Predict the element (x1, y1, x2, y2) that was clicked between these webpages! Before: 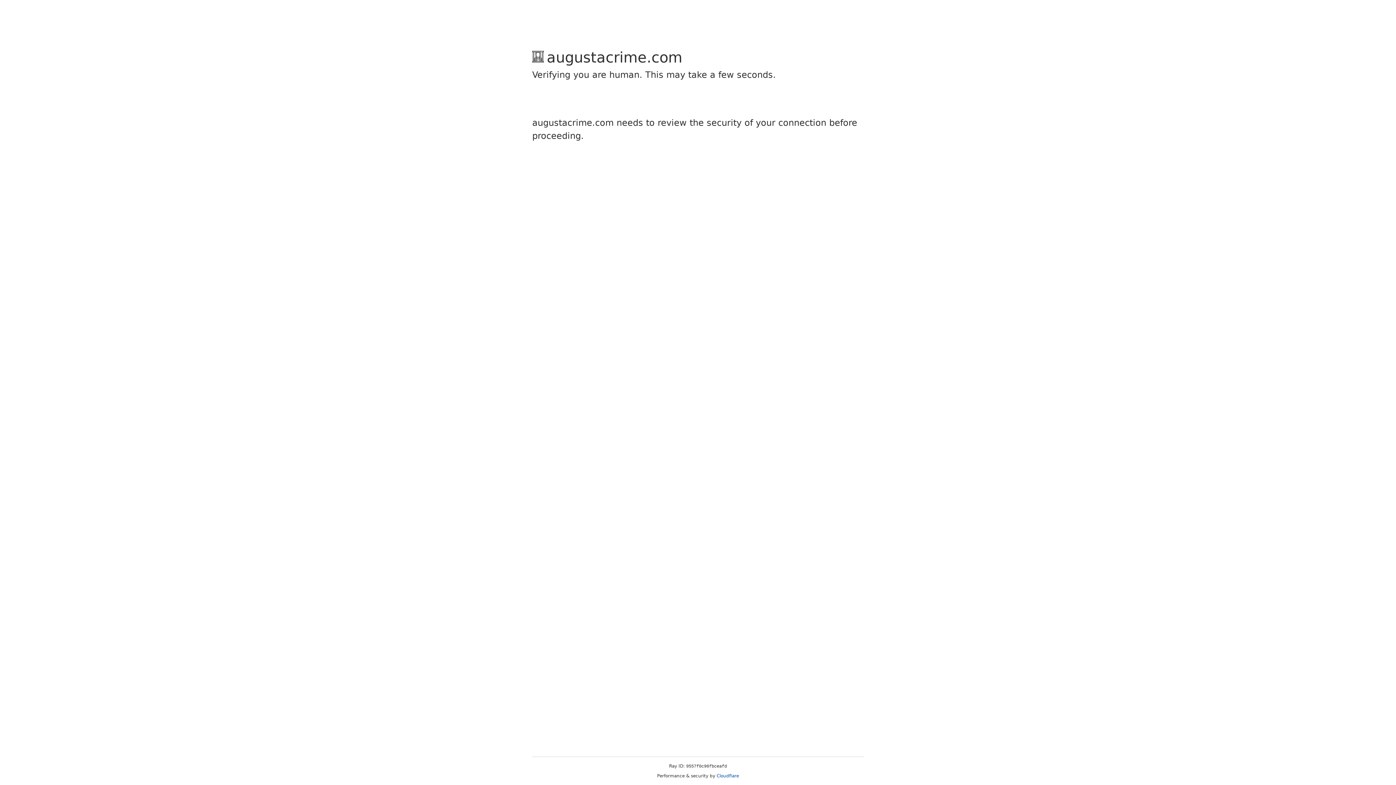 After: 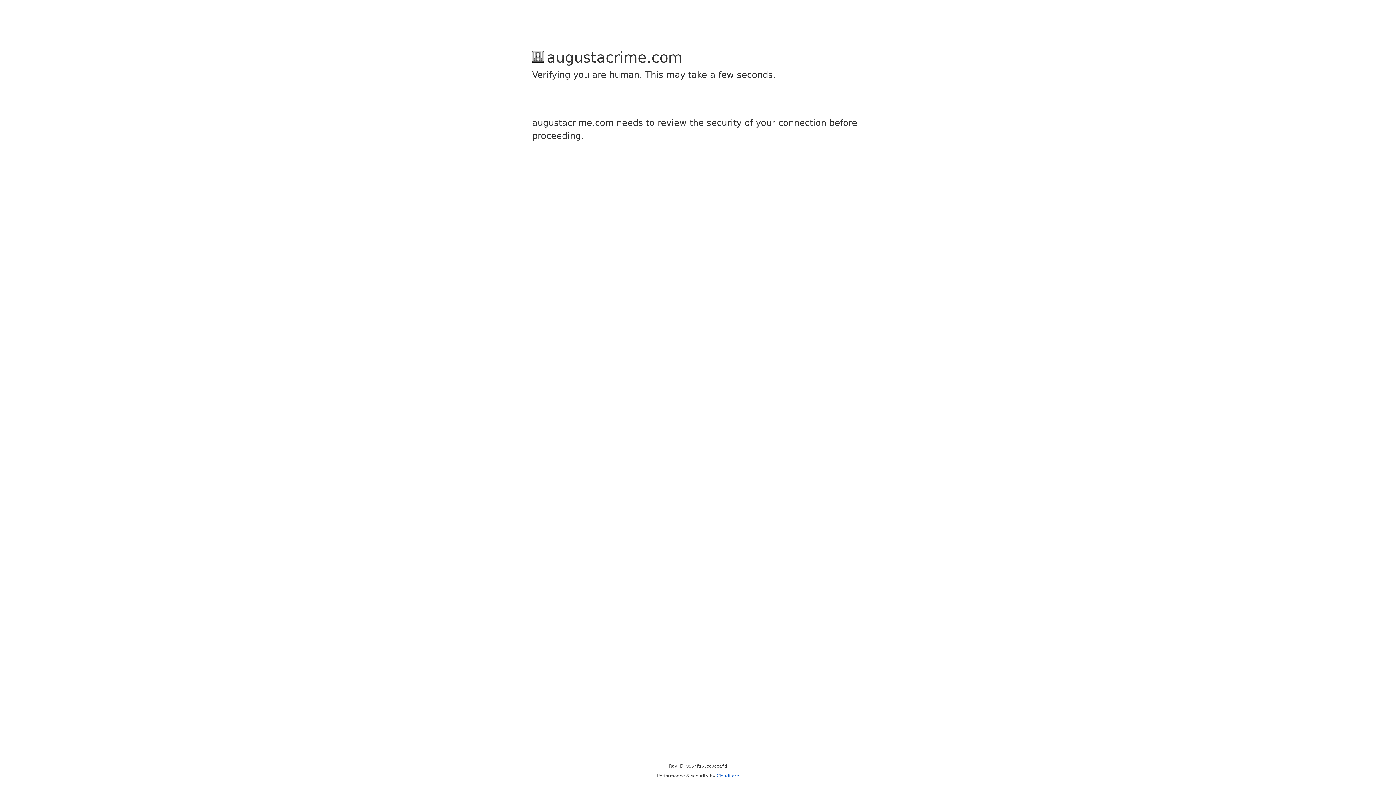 Action: bbox: (716, 773, 739, 778) label: Cloudflare